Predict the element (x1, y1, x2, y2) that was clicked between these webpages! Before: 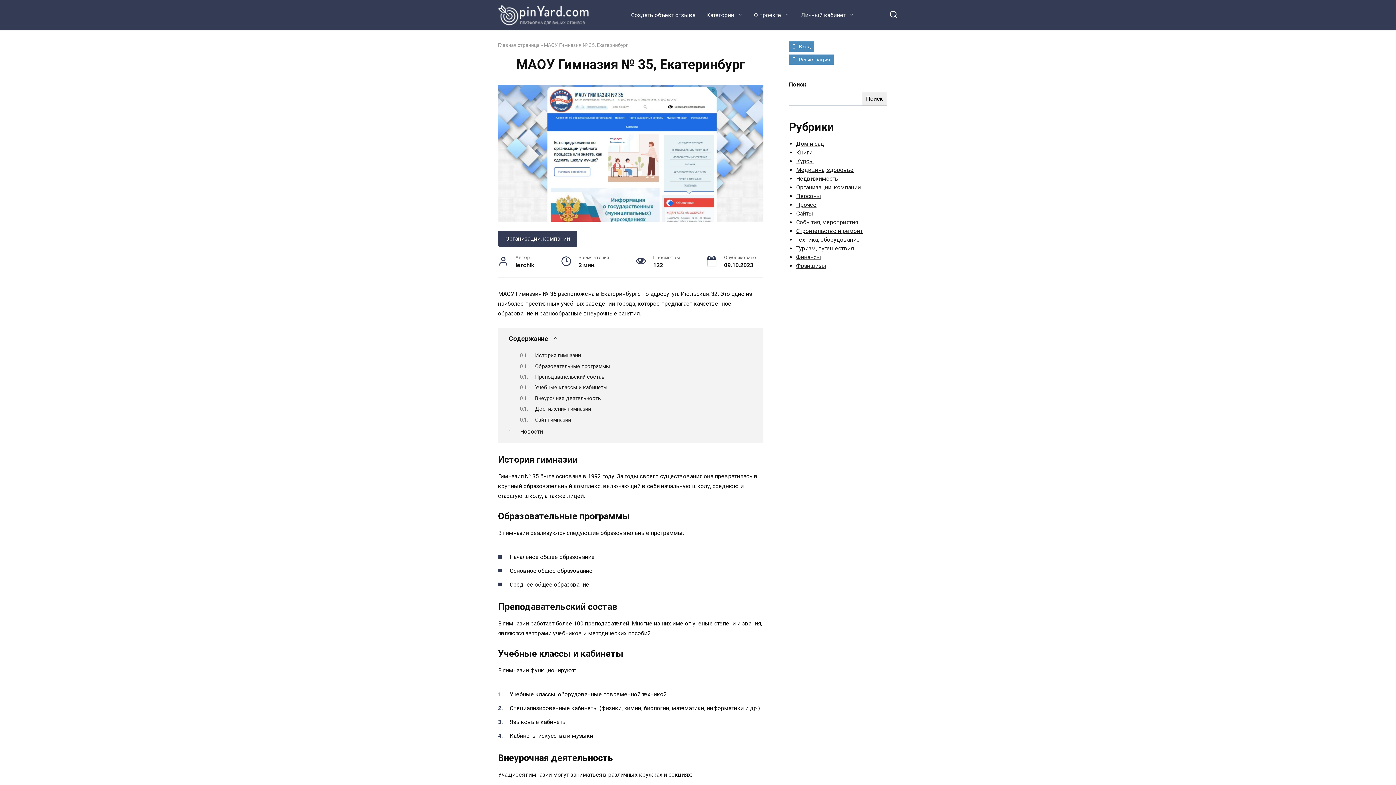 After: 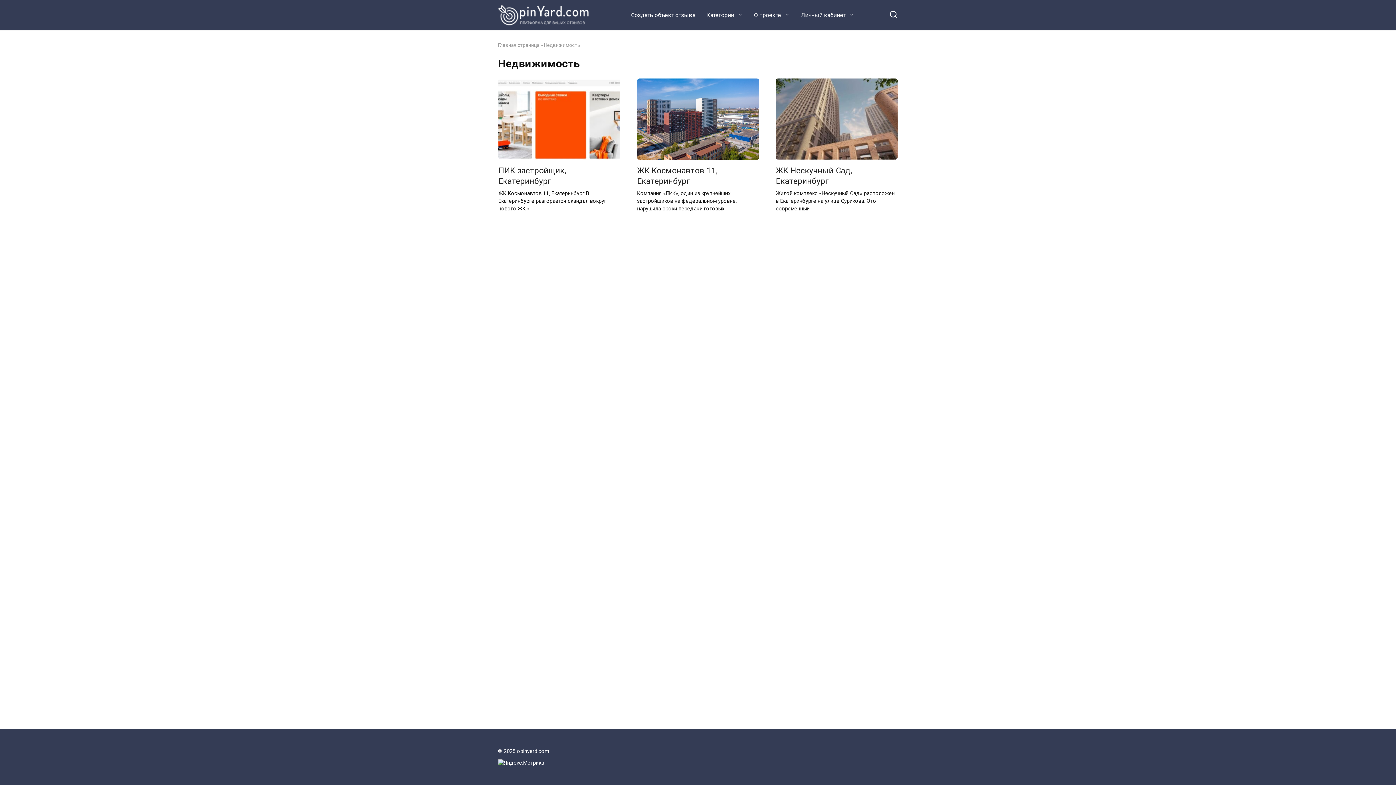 Action: label: Недвижимость bbox: (796, 175, 838, 182)